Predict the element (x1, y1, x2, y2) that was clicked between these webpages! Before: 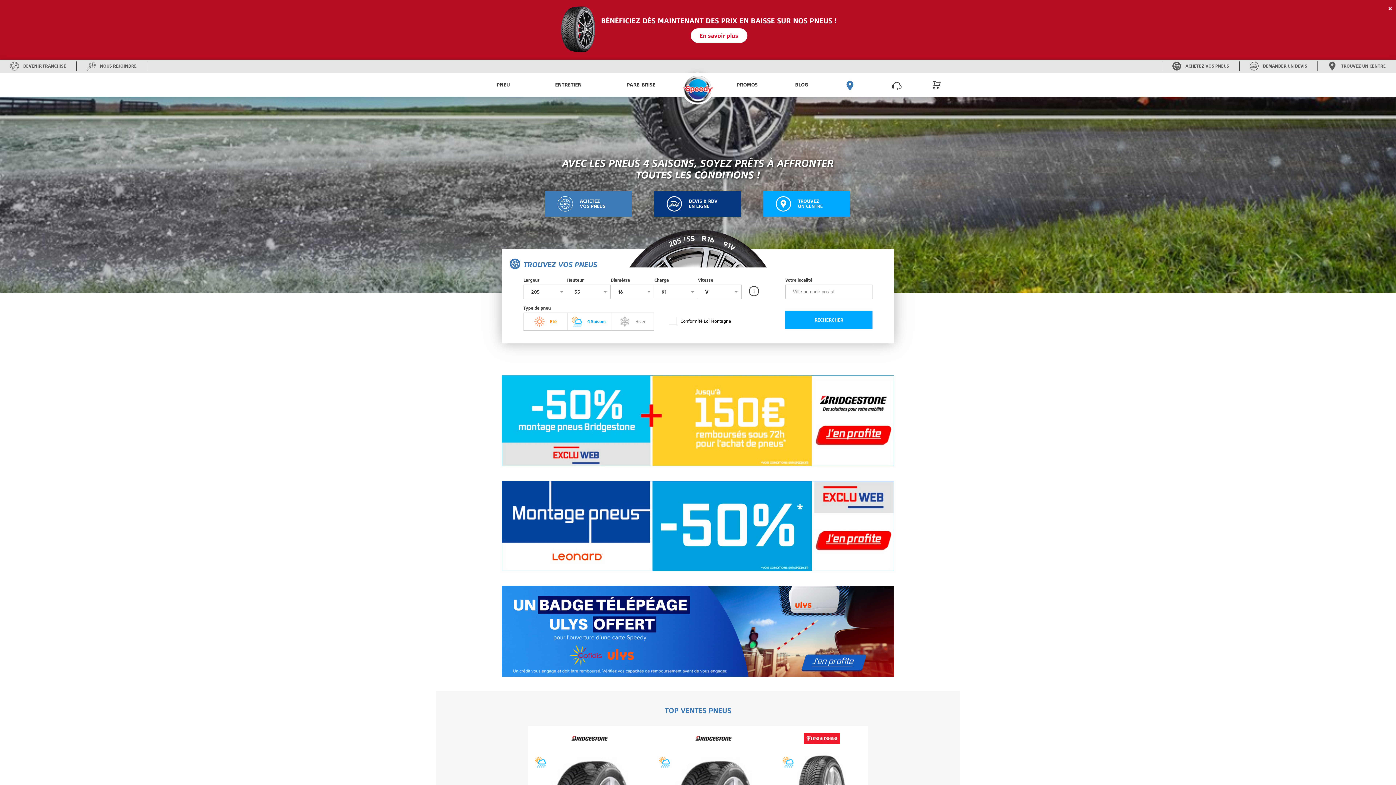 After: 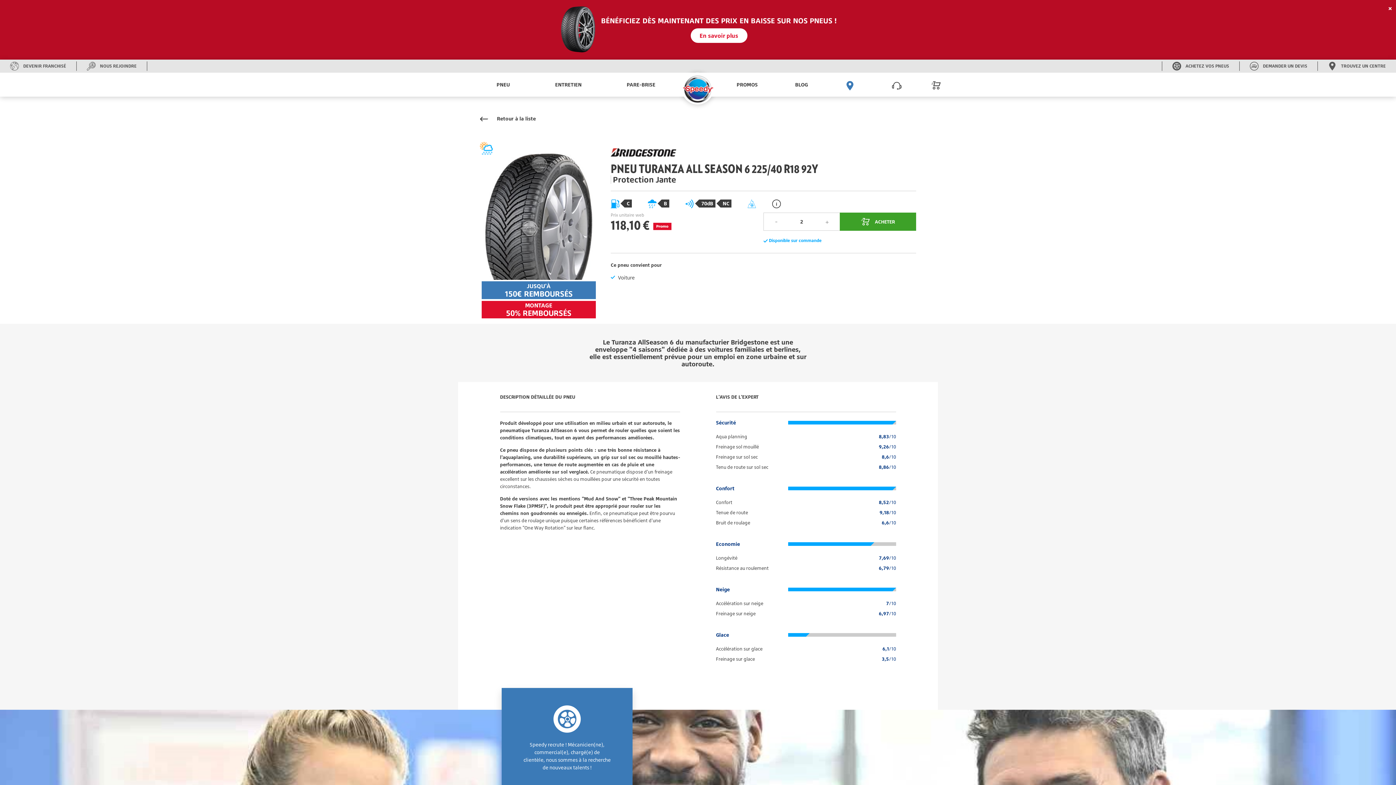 Action: label: BRIDGESTONE
TURANZA ALL SEASON 6
225/40 R18 92Y PROTECTION JANTE bbox: (612, 499, 690, 515)